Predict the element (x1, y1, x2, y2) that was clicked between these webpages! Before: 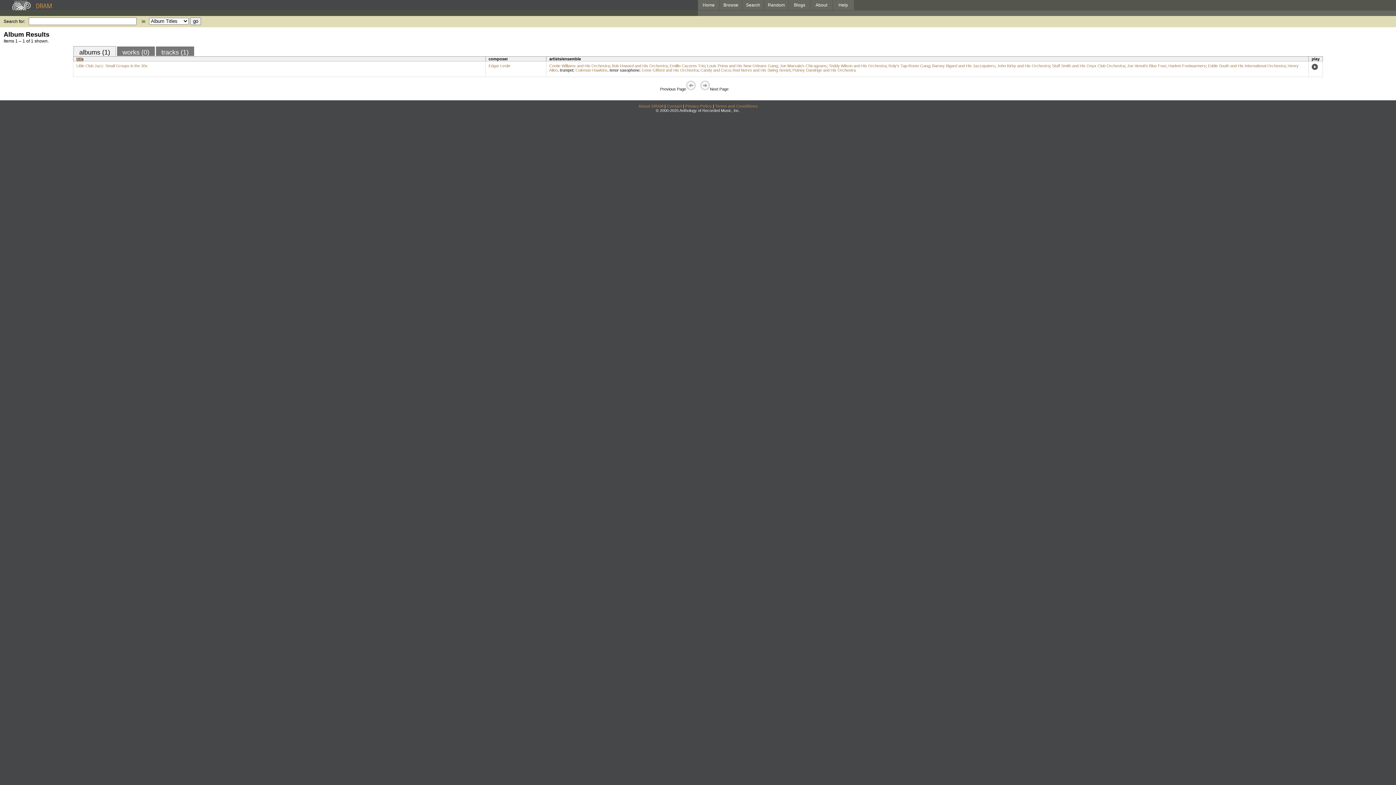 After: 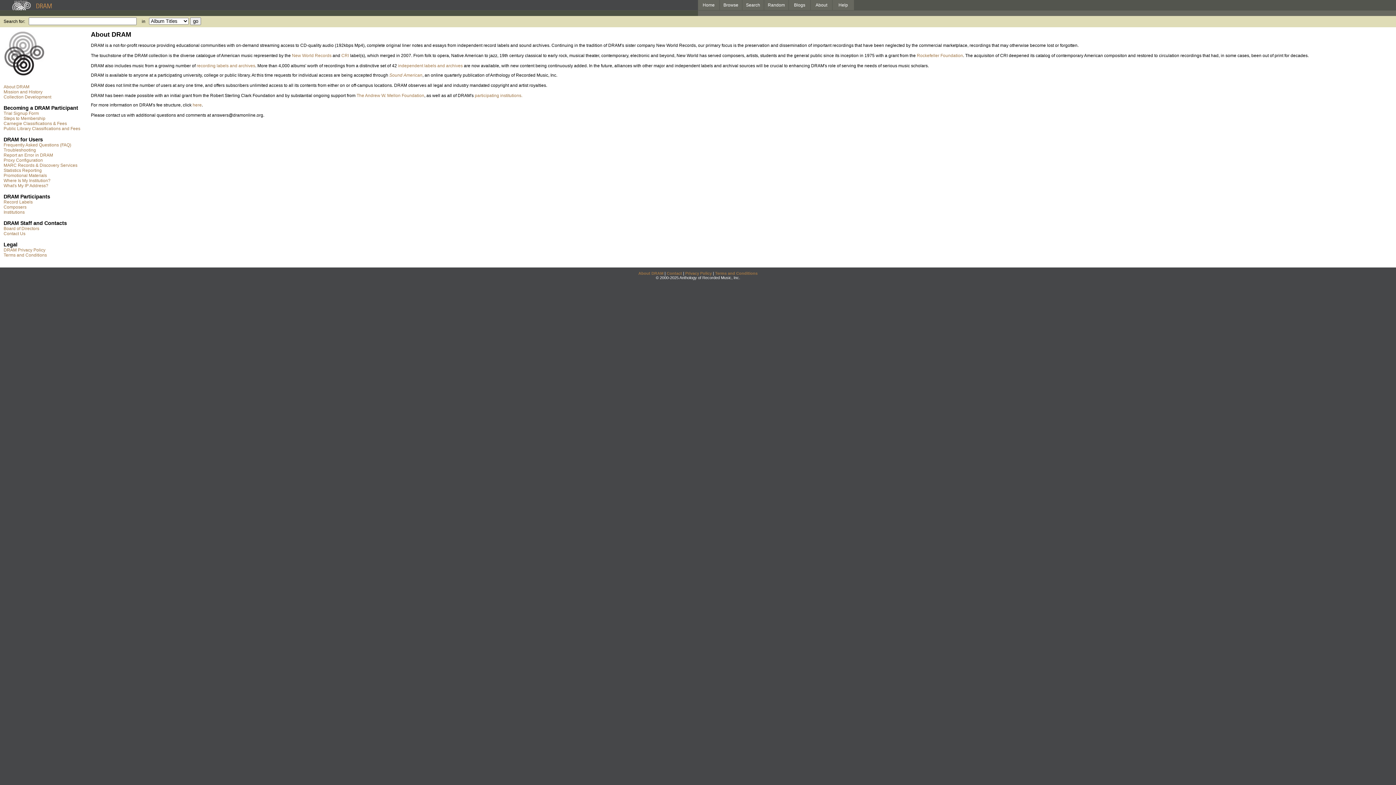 Action: label: About DRAM bbox: (638, 104, 663, 108)